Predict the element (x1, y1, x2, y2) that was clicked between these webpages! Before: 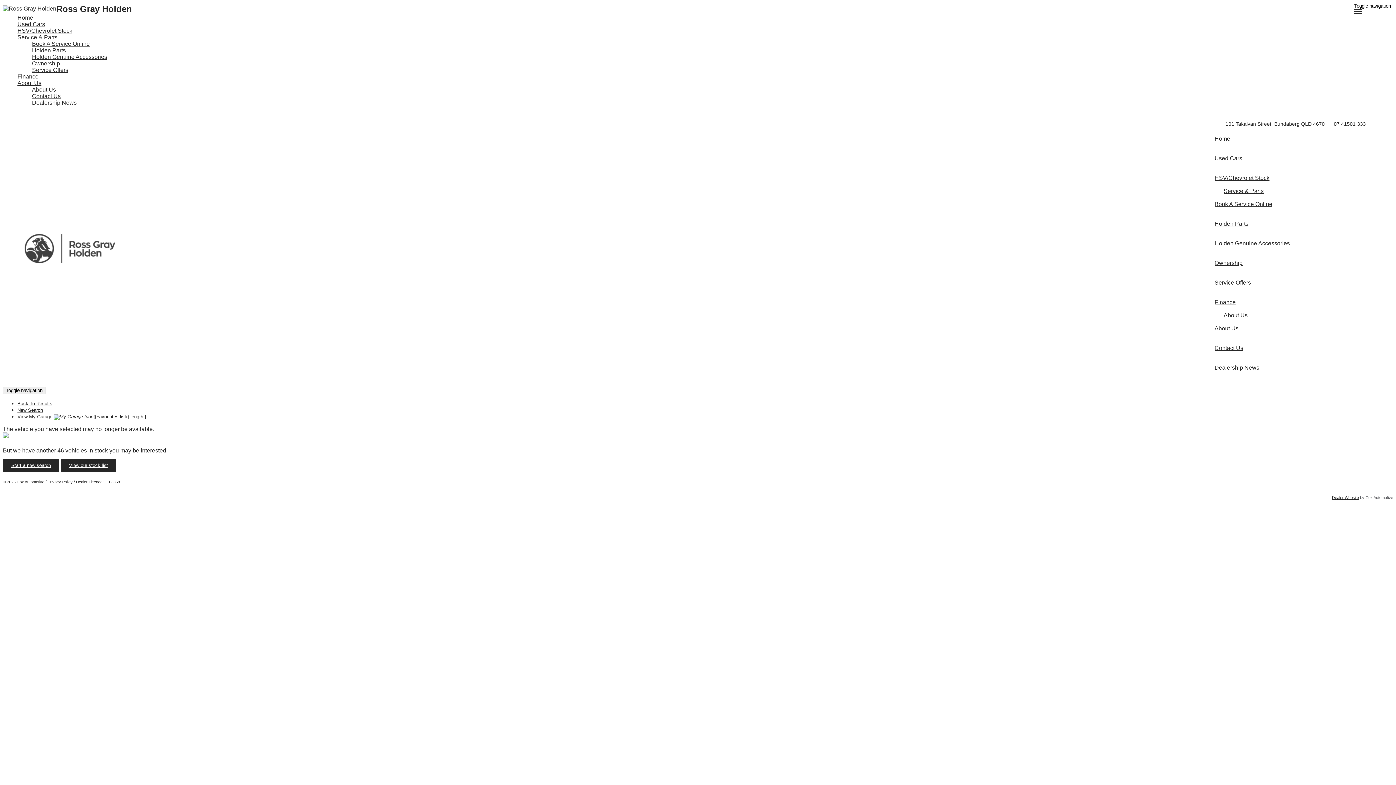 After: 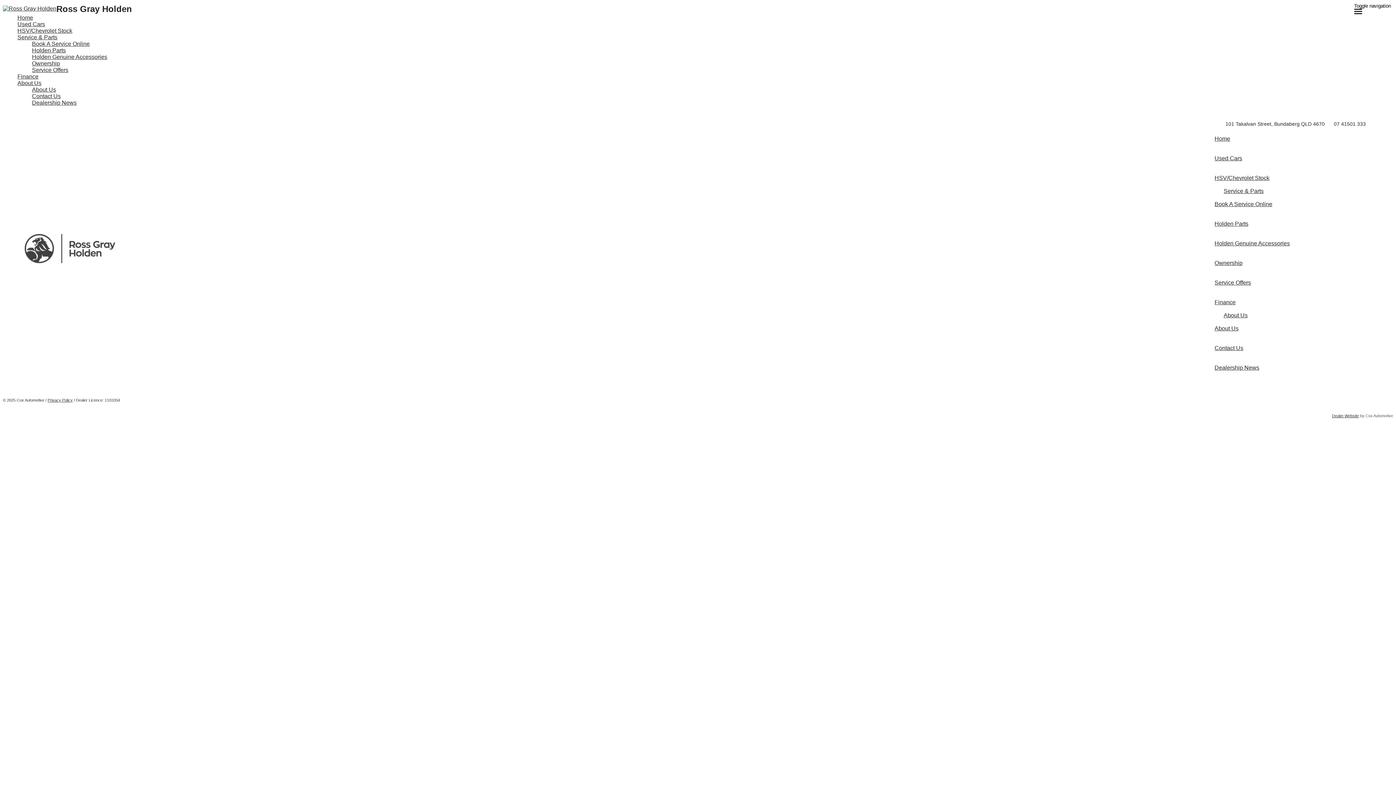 Action: label: Start a new search bbox: (2, 459, 59, 471)